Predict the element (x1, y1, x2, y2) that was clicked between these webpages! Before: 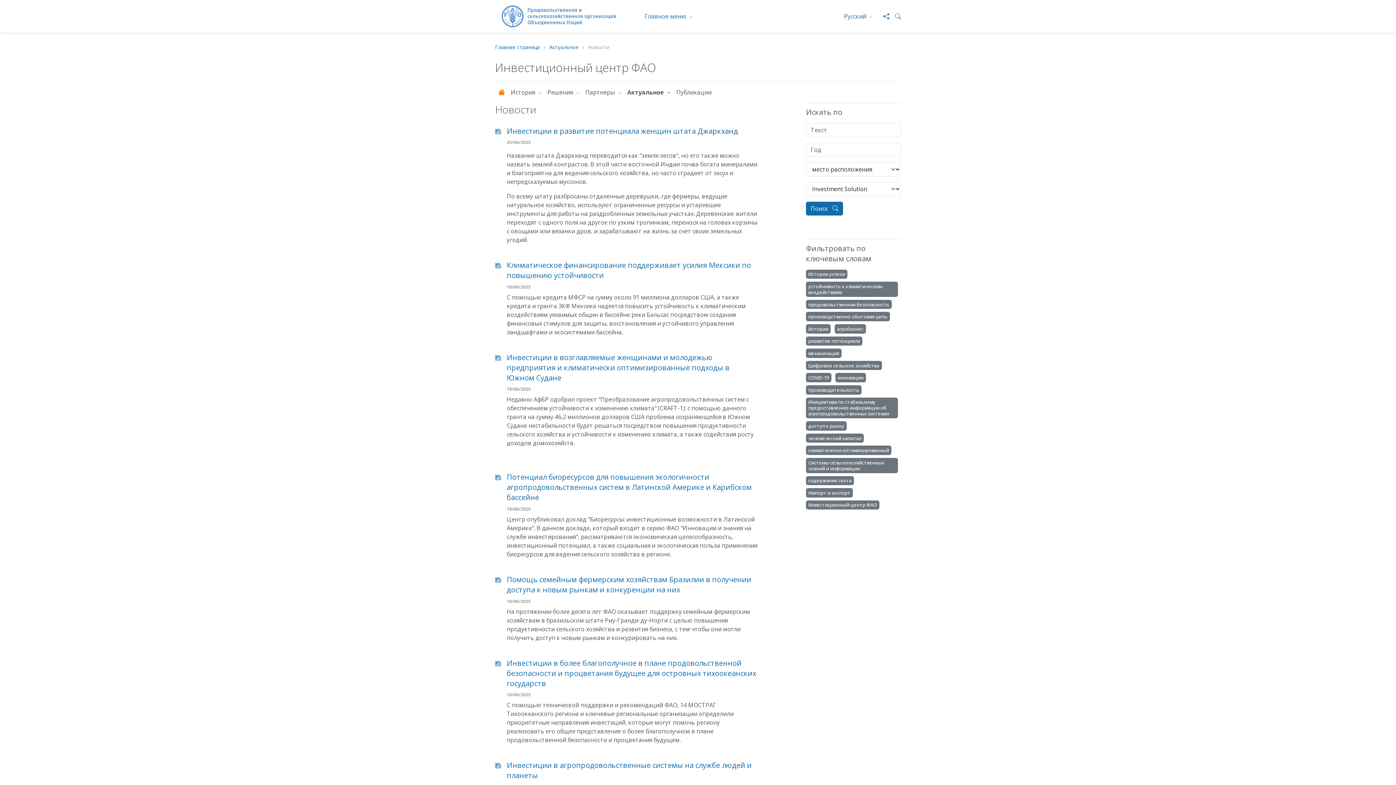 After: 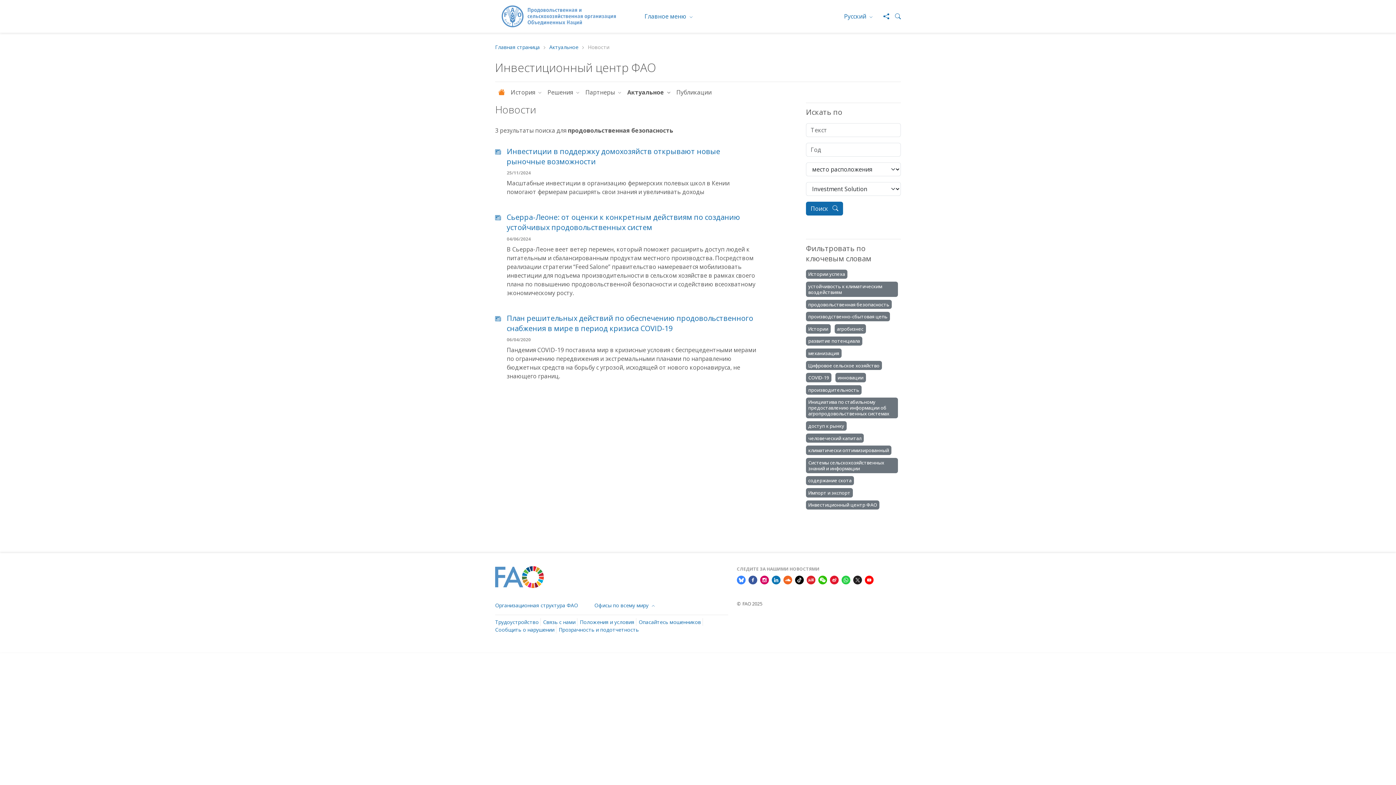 Action: bbox: (806, 299, 891, 309) label: продовольственная безопасность